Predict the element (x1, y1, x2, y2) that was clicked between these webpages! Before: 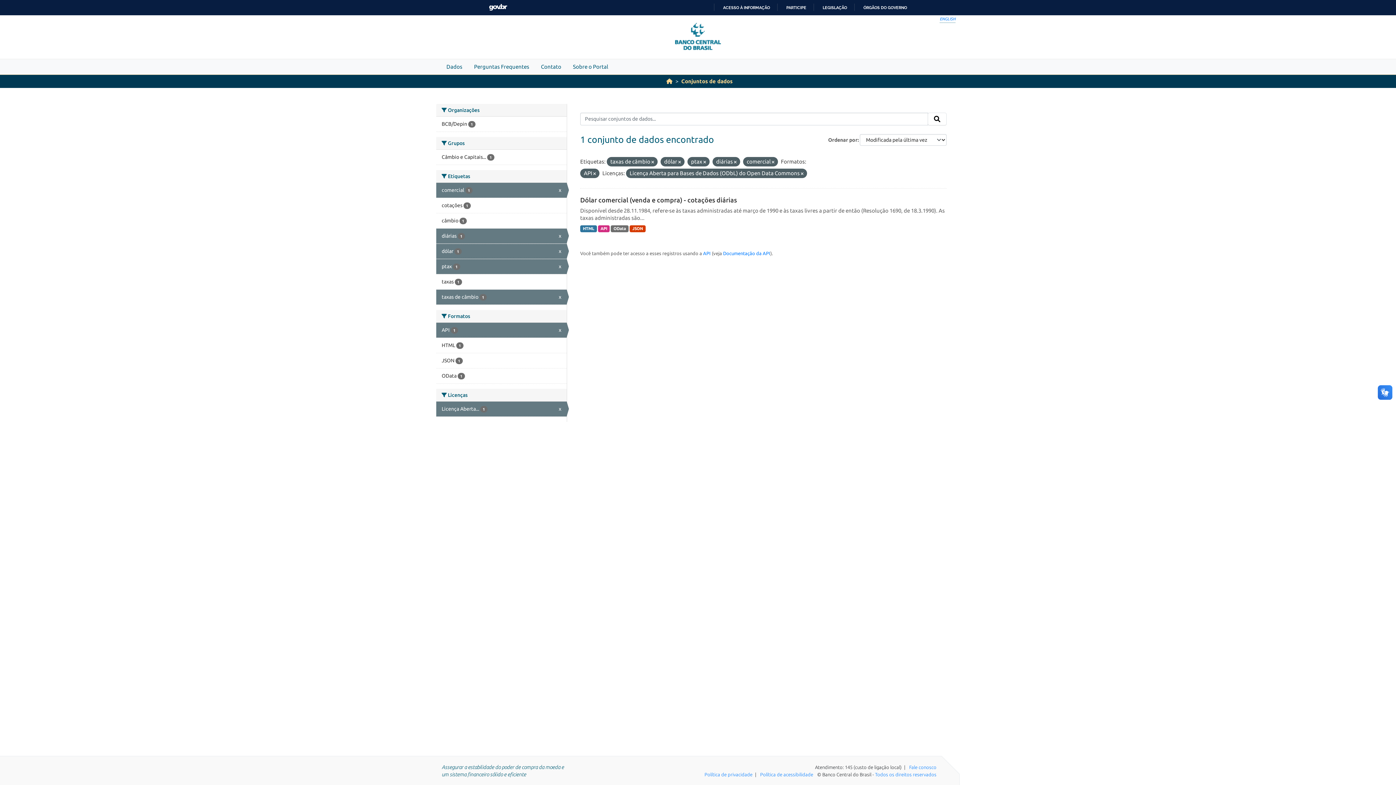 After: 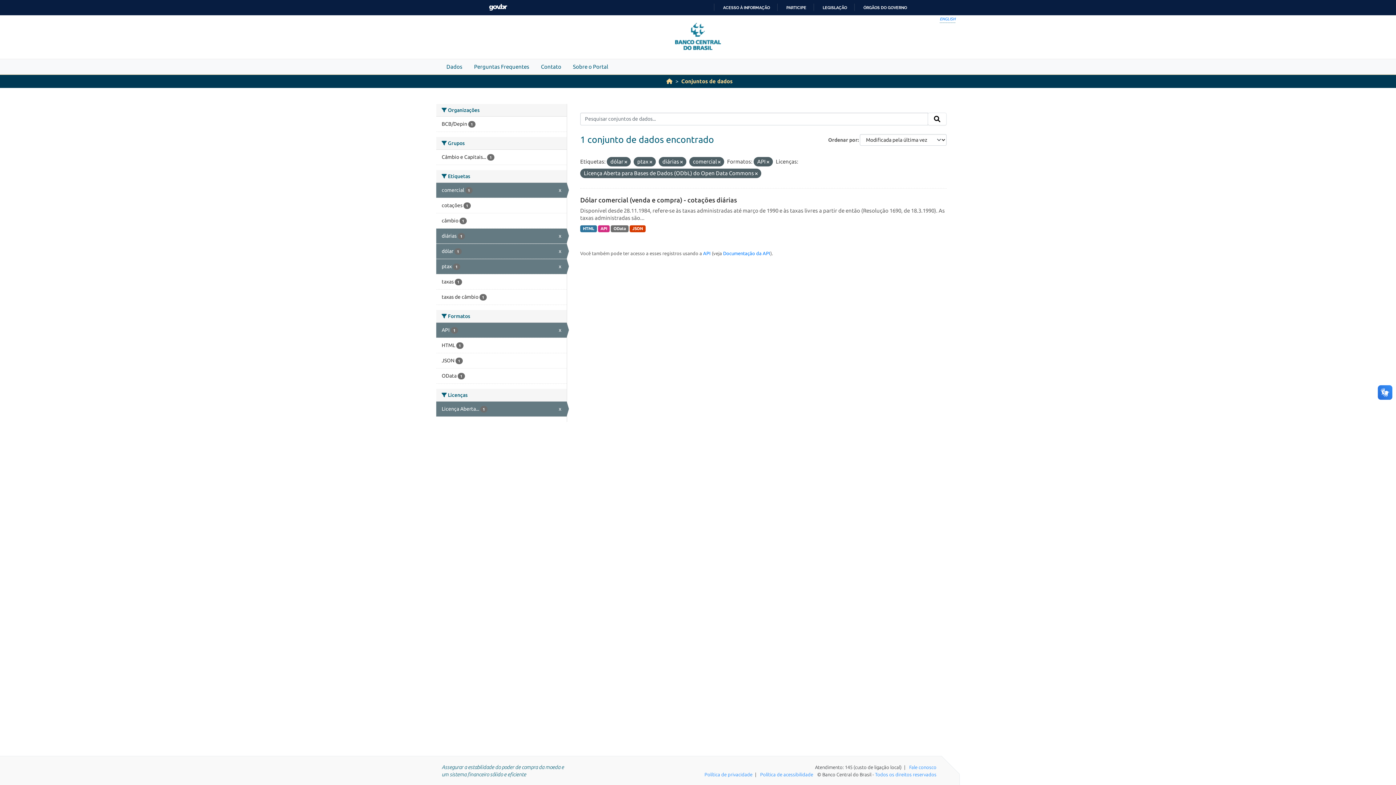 Action: bbox: (651, 159, 654, 164)